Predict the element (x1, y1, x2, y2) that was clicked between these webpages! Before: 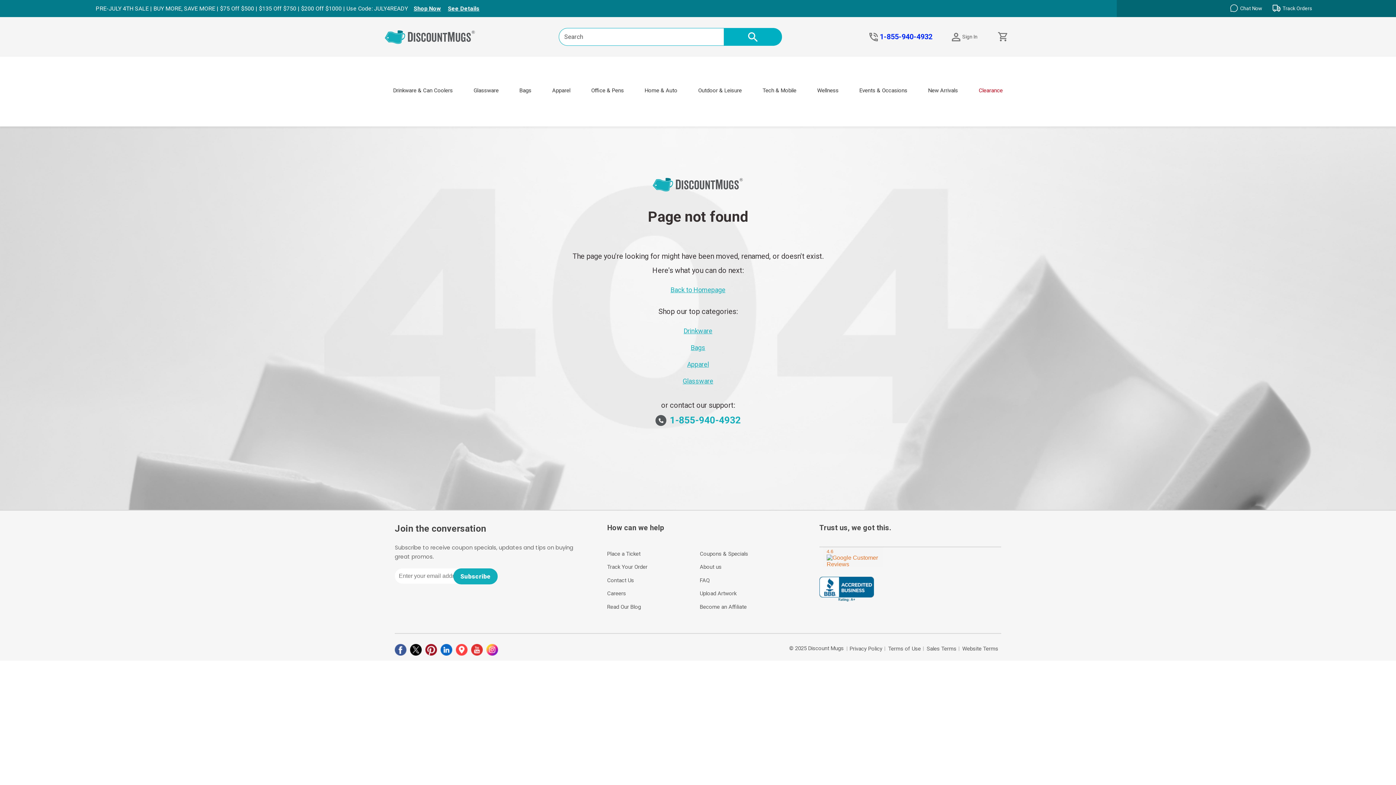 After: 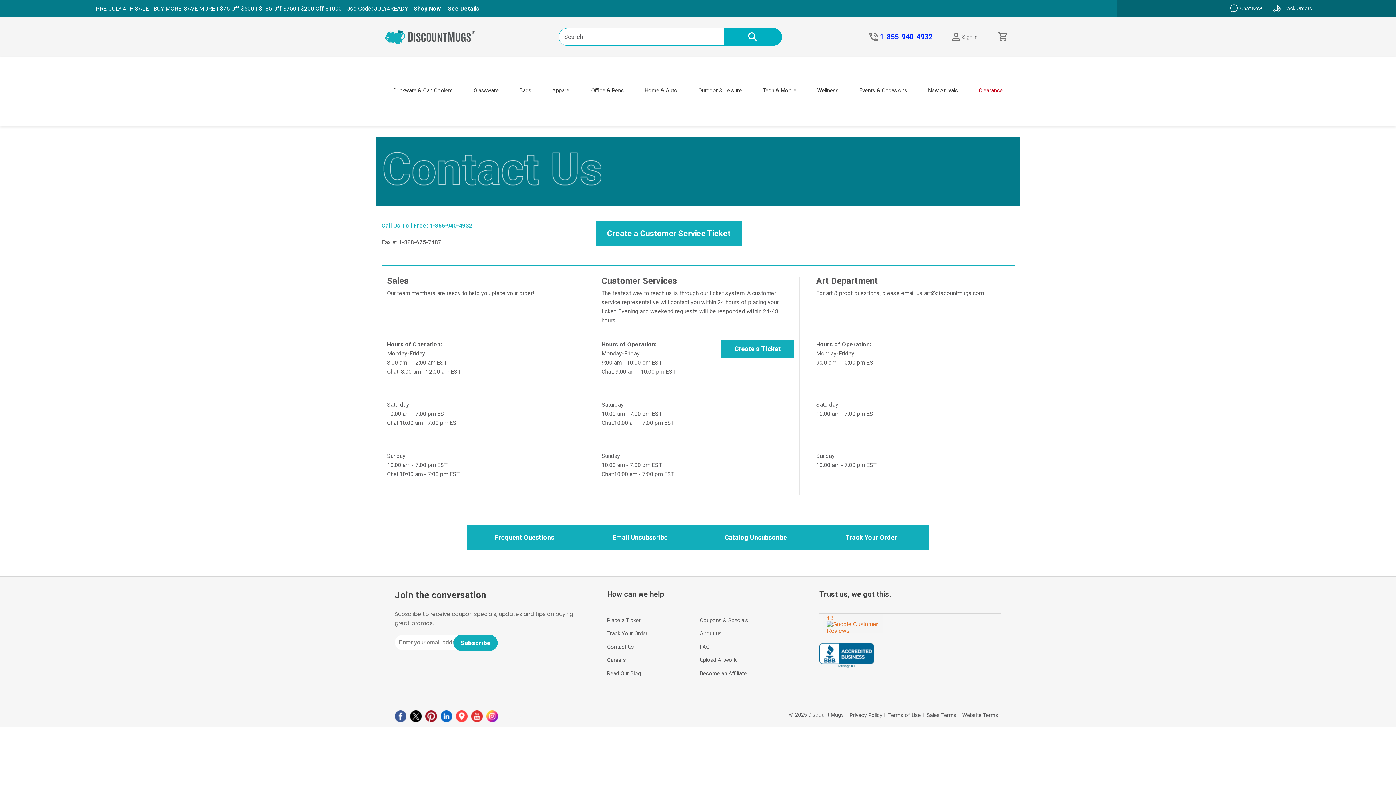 Action: label: Contact Us bbox: (607, 577, 634, 583)